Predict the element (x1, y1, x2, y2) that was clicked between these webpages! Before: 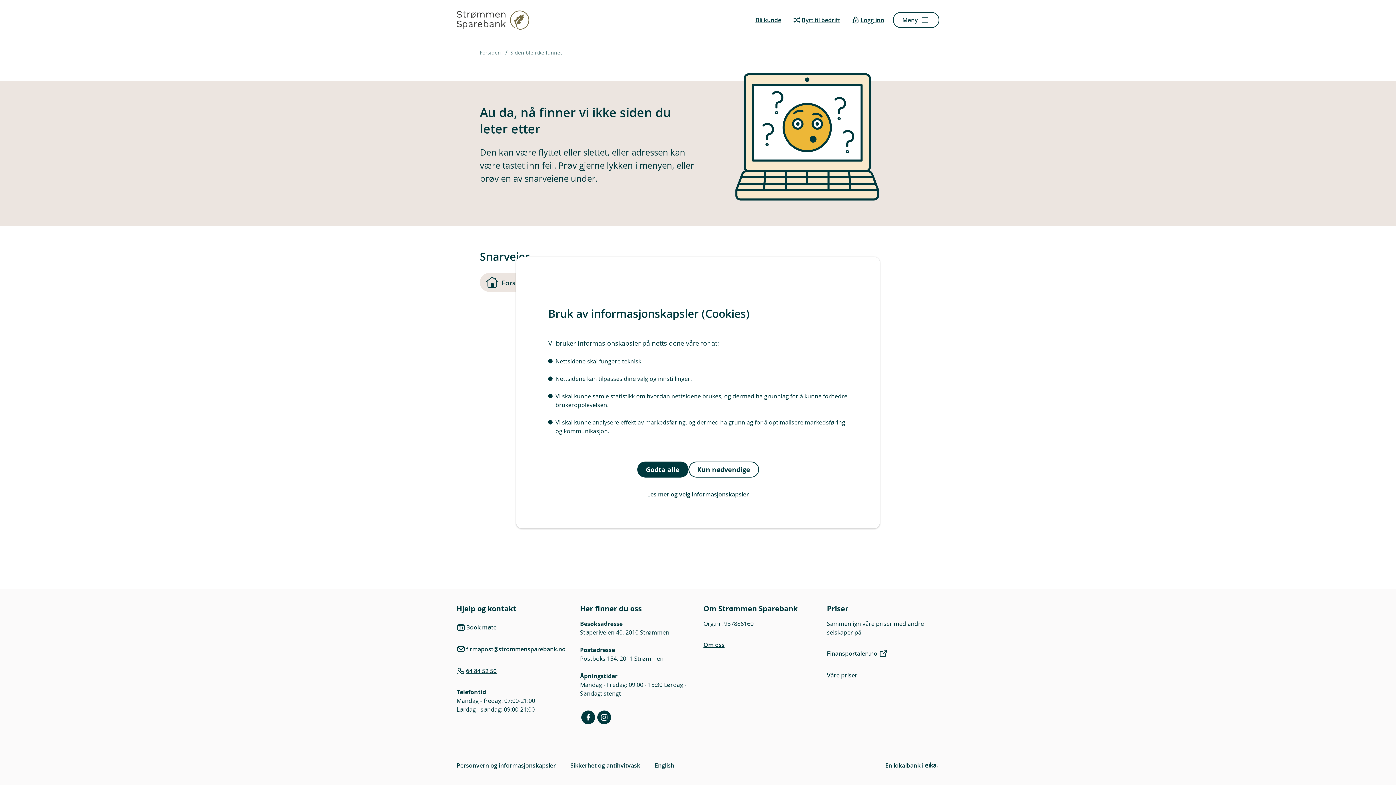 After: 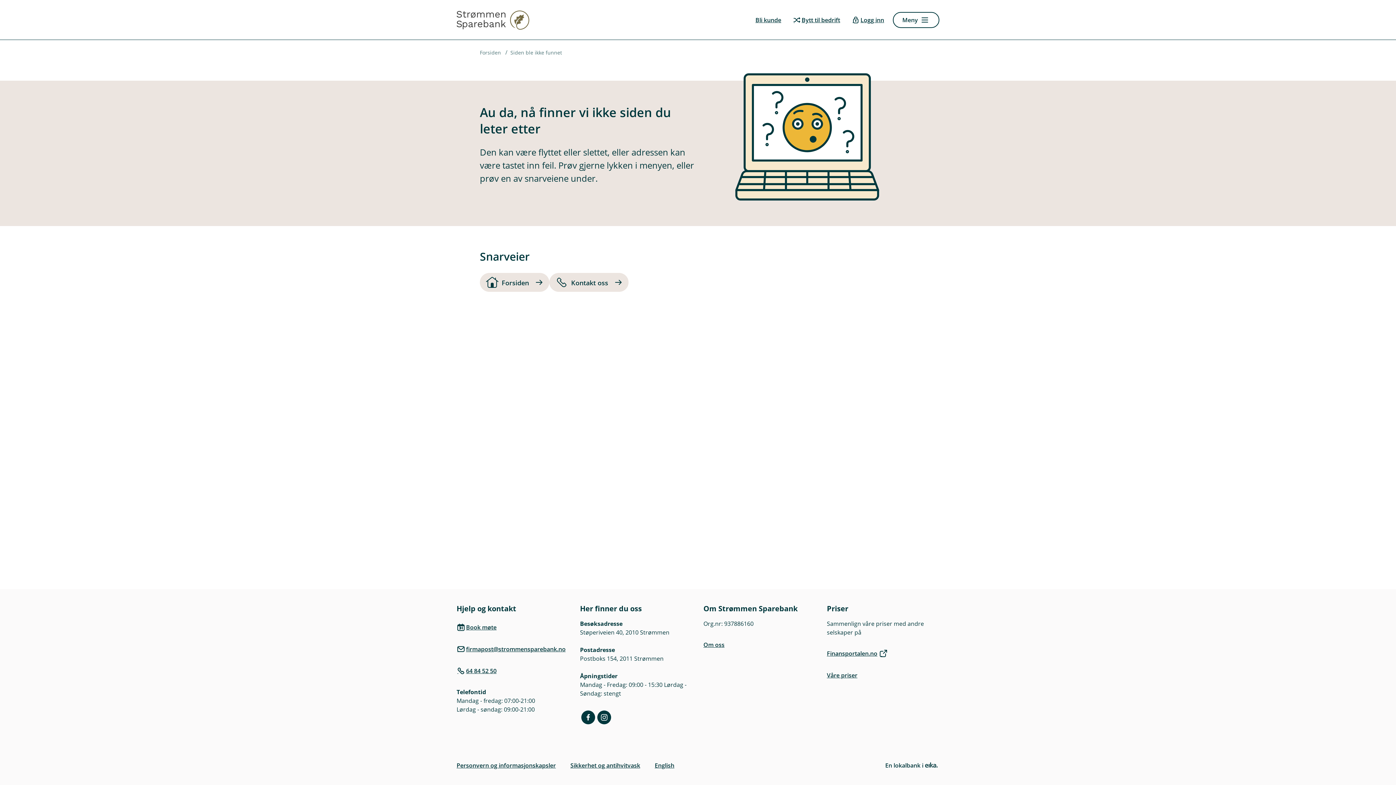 Action: label: Kun nødvendige bbox: (688, 461, 759, 477)